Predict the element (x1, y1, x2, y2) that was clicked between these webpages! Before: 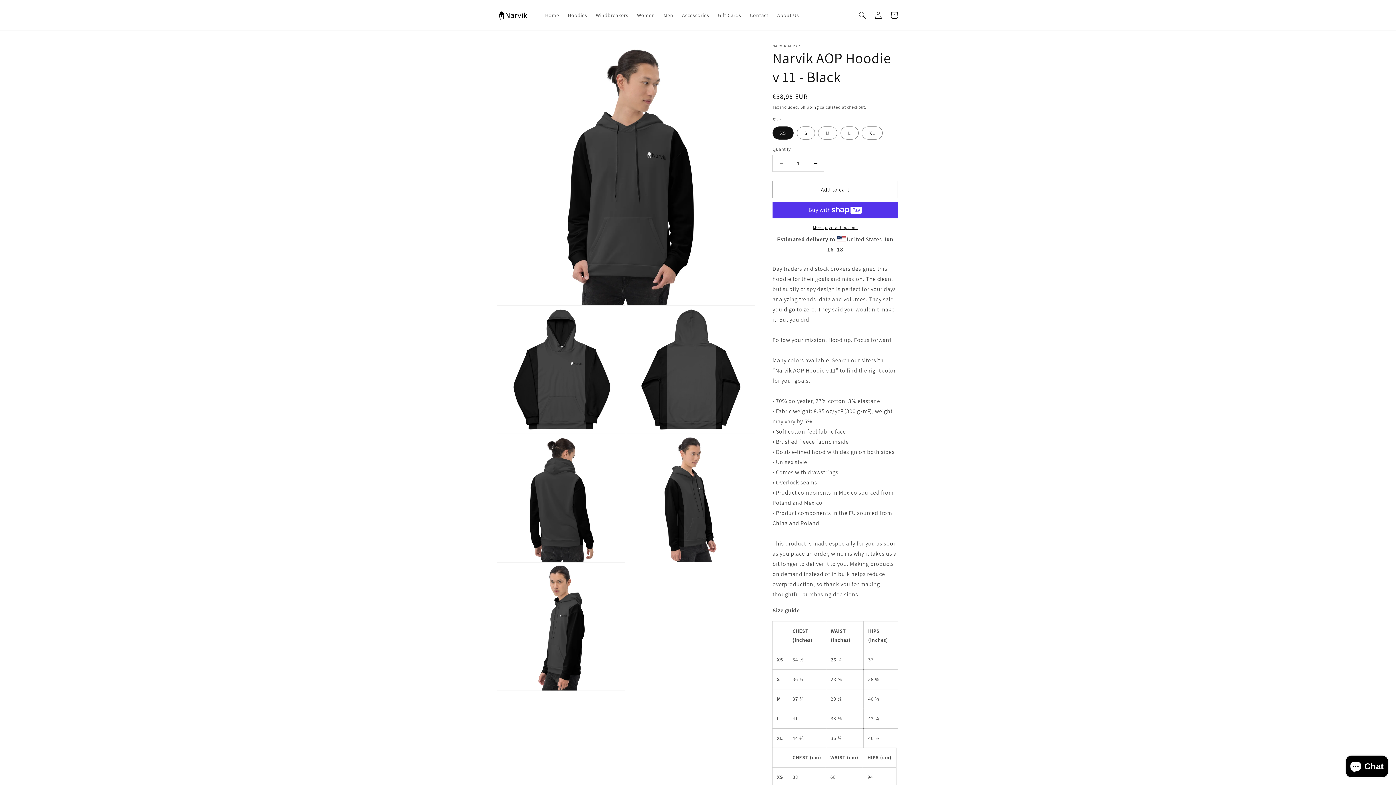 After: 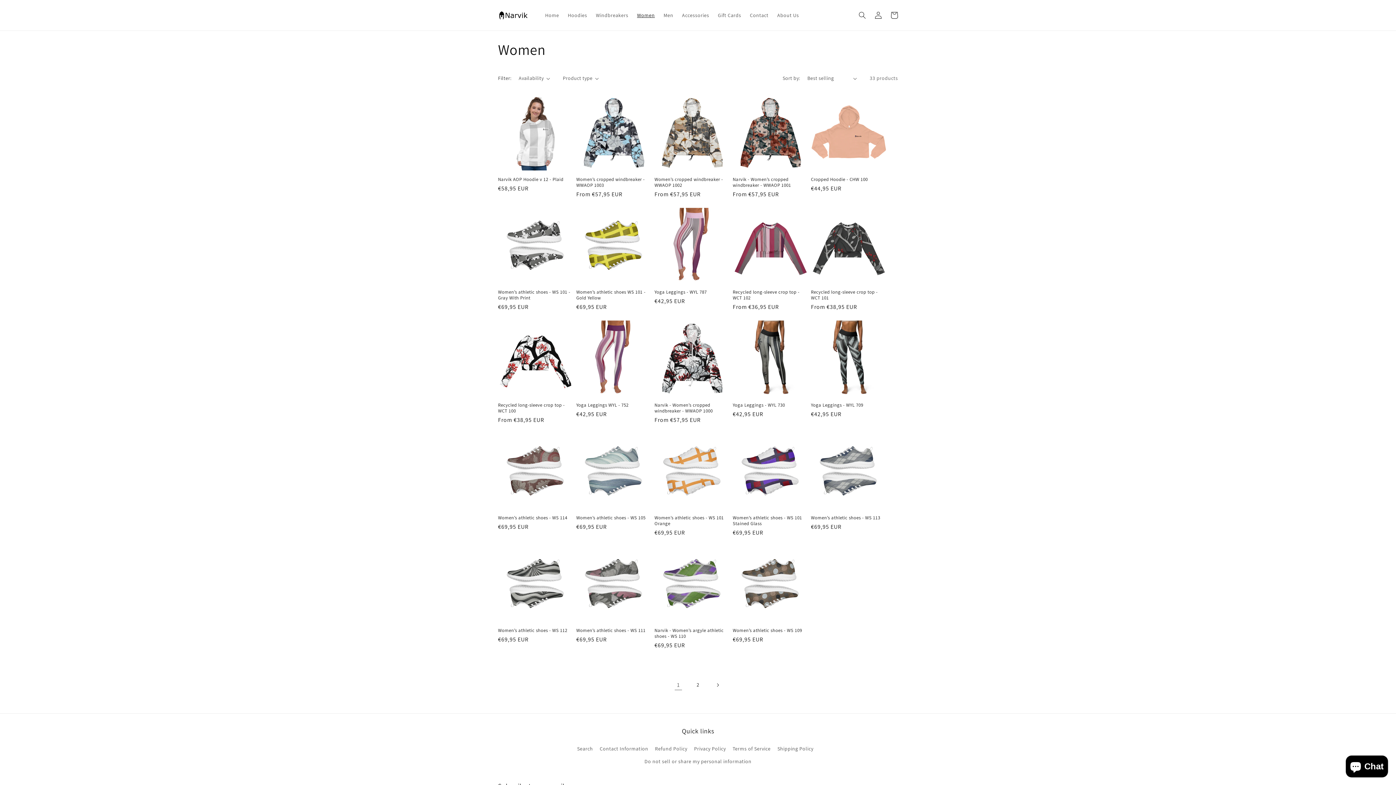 Action: label: Women bbox: (632, 7, 659, 22)